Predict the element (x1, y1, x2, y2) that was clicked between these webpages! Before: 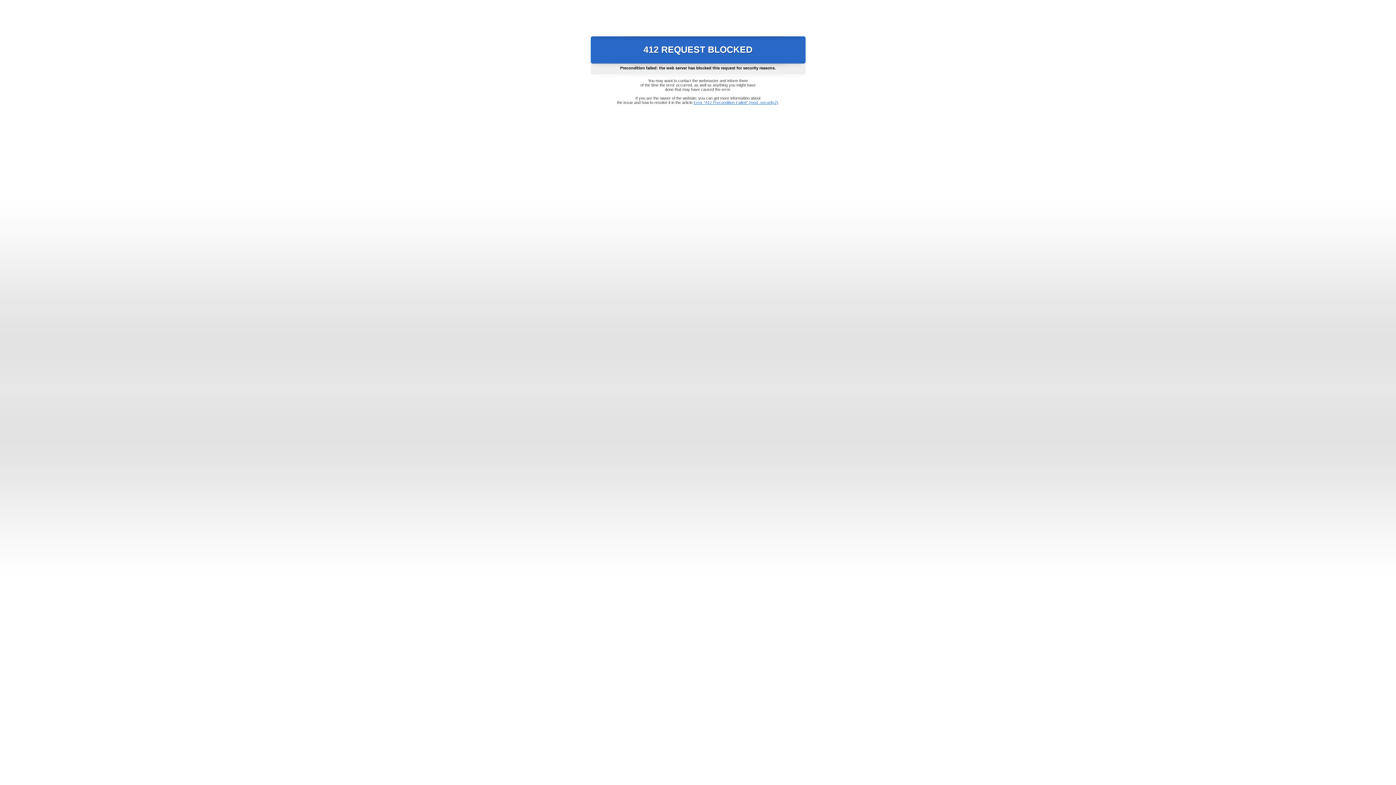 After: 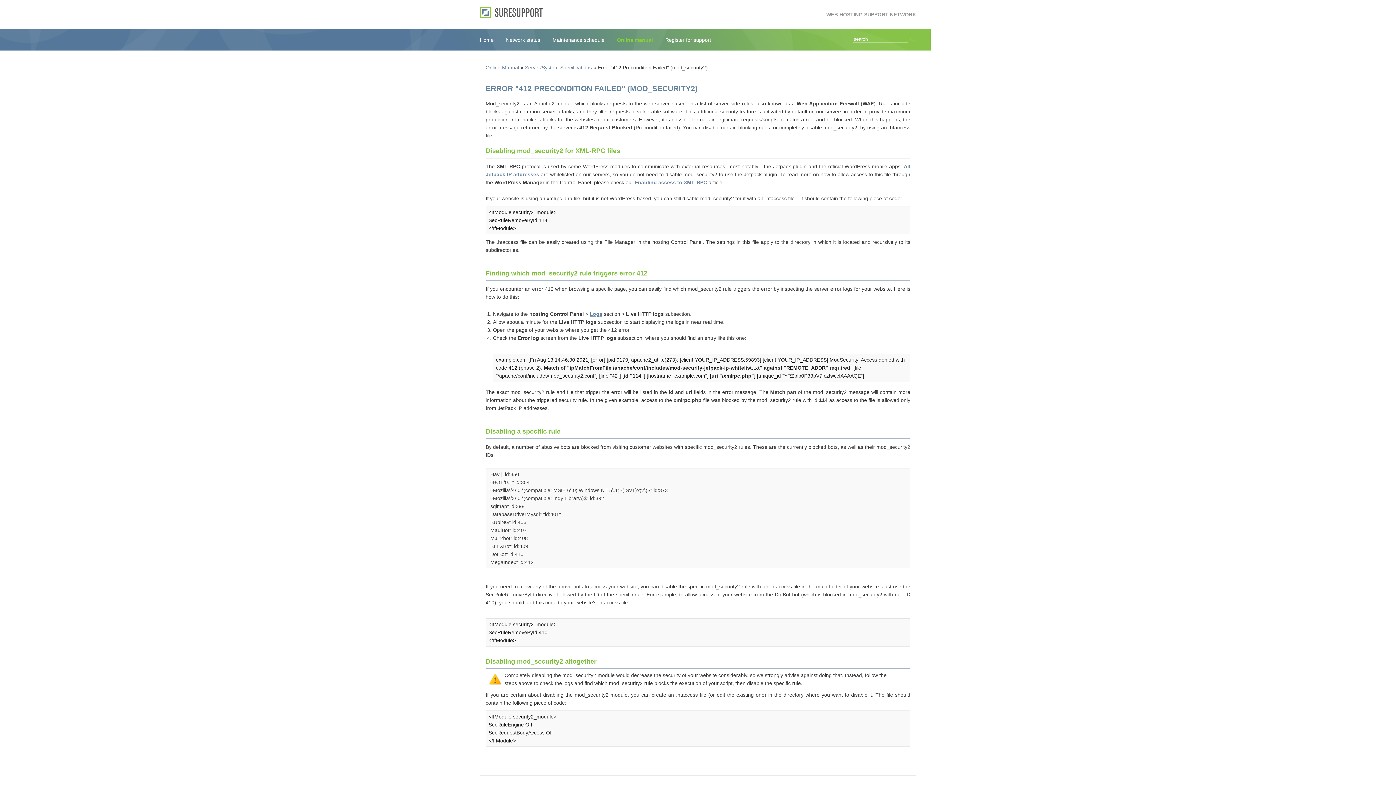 Action: bbox: (693, 100, 778, 104) label: Error "412 Precondition Failed" (mod_security2)